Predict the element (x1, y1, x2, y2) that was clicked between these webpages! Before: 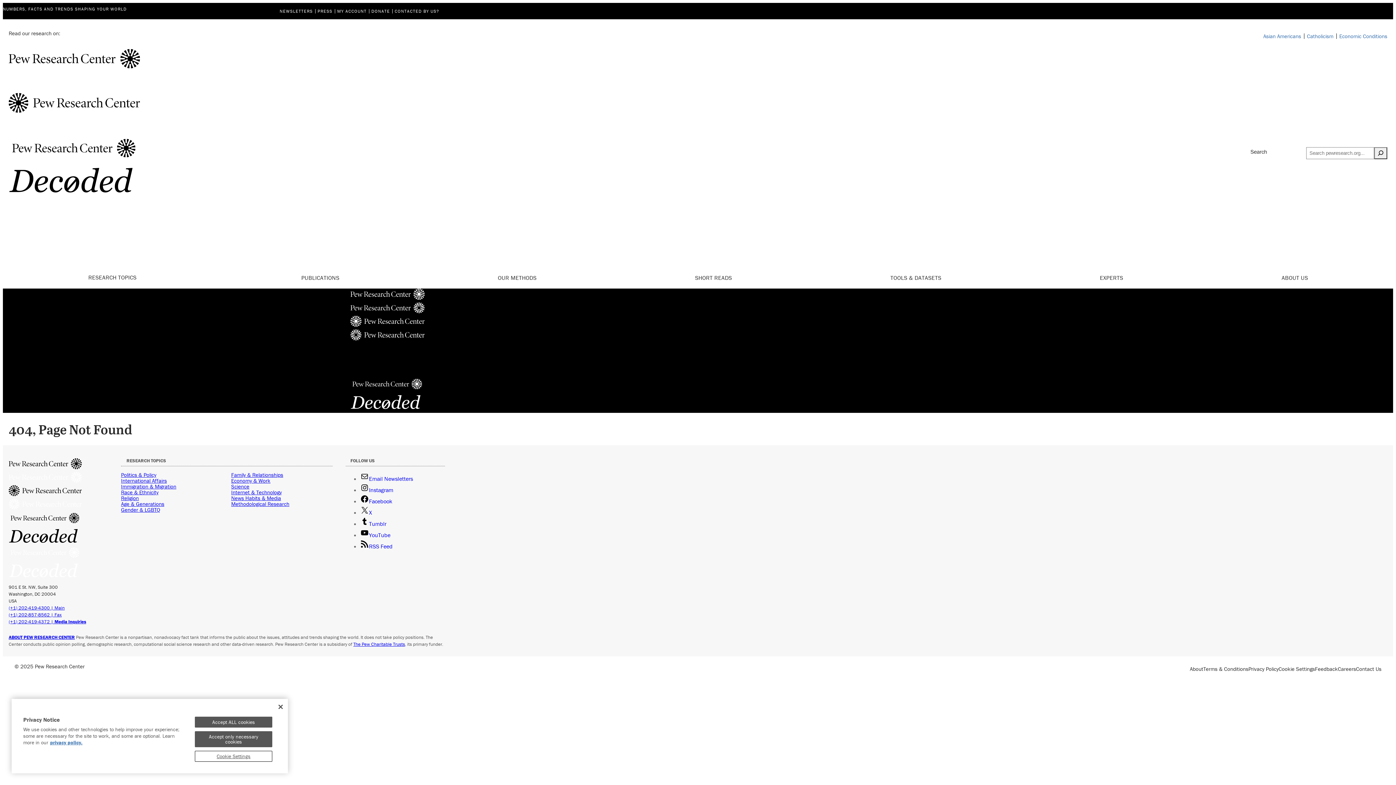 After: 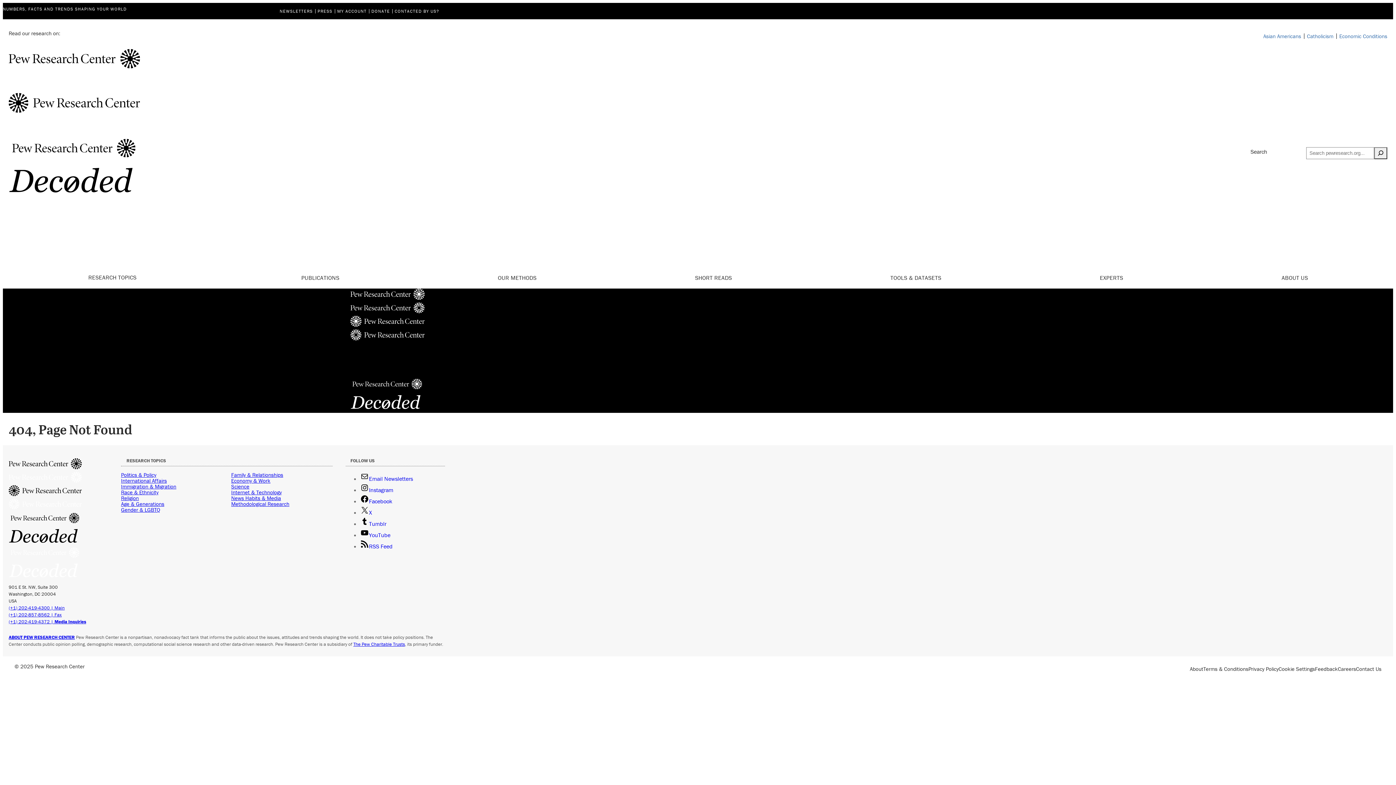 Action: label: Accept only necessary cookies bbox: (194, 731, 272, 747)